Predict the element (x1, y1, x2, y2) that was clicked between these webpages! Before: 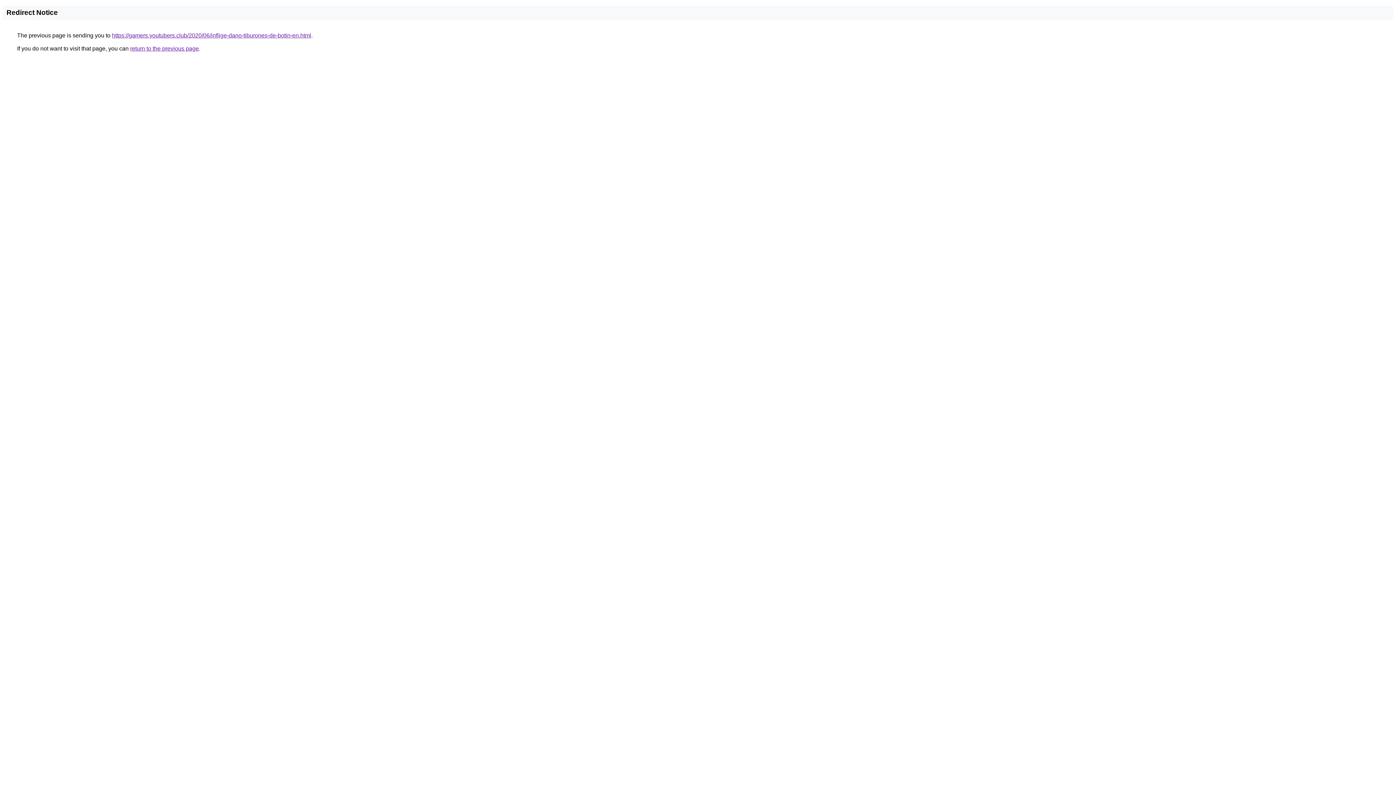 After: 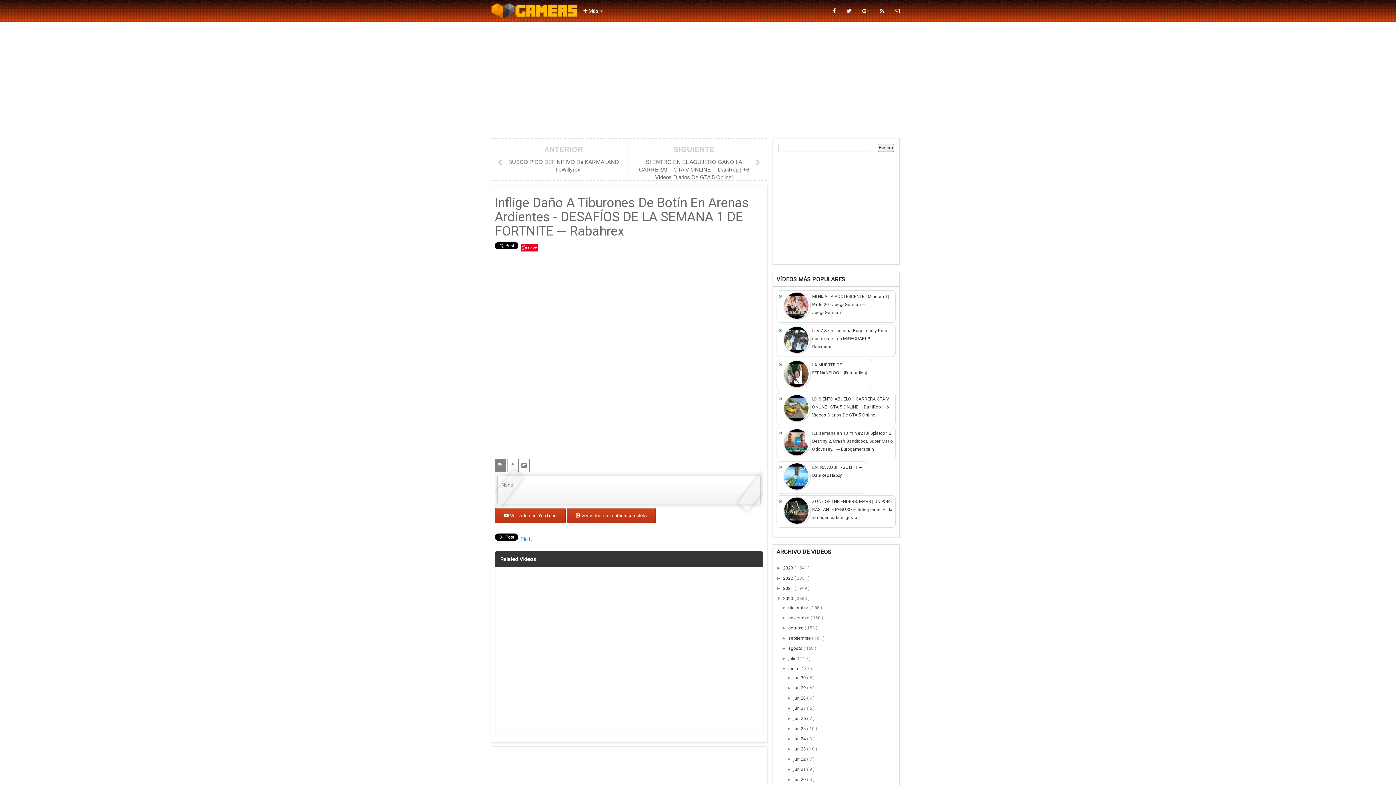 Action: label: https://gamers.youtubers.club/2020/06/inflige-dano-tiburones-de-botin-en.html bbox: (112, 32, 311, 38)